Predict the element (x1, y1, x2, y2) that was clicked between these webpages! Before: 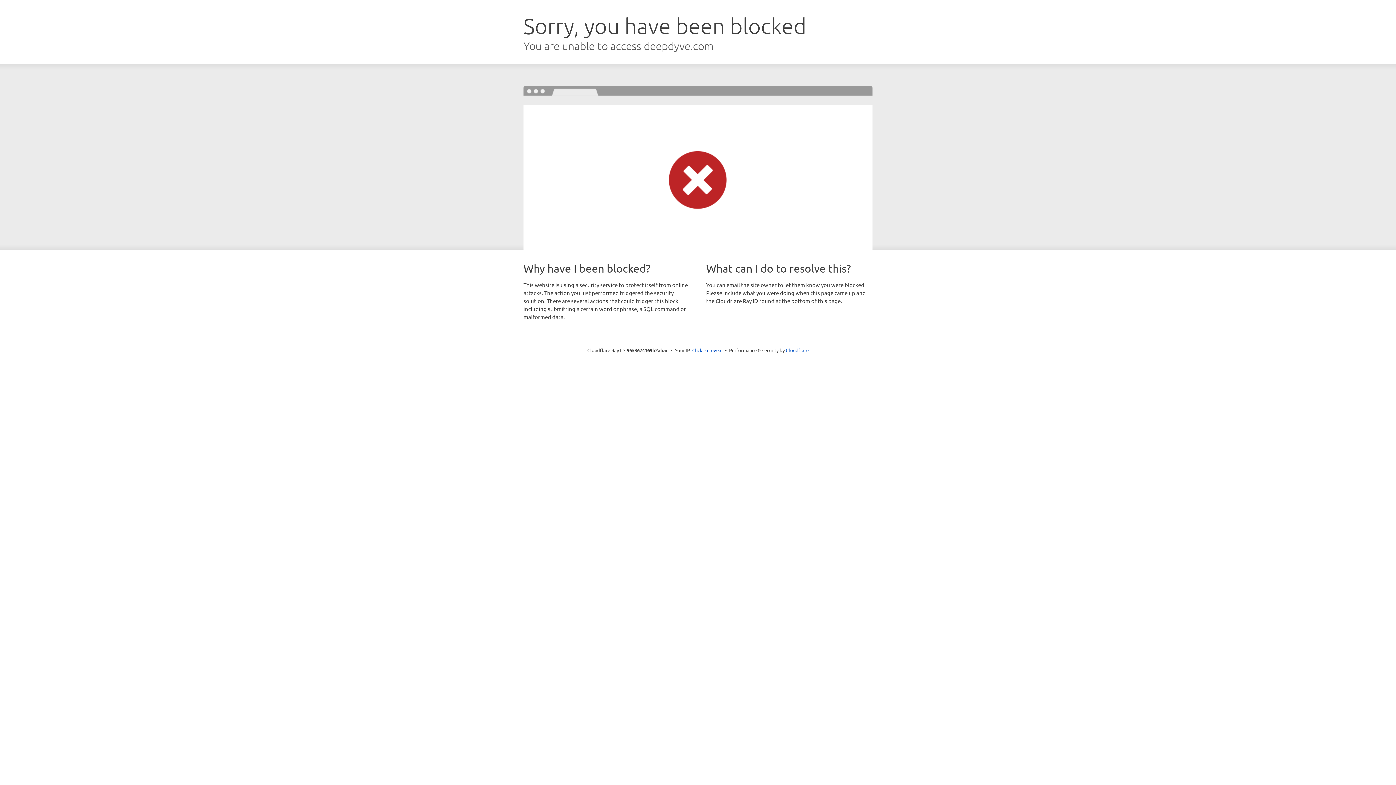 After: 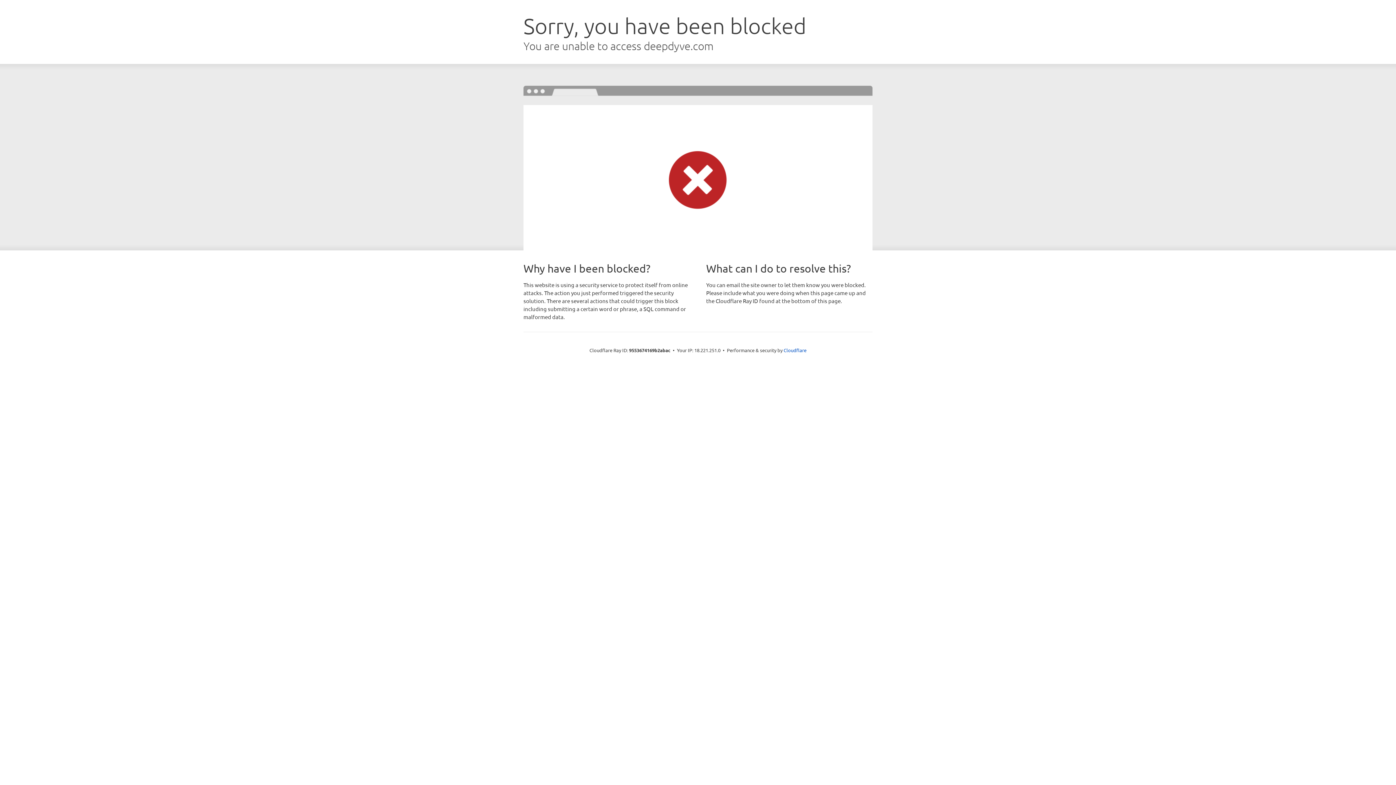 Action: bbox: (692, 346, 722, 353) label: Click to reveal